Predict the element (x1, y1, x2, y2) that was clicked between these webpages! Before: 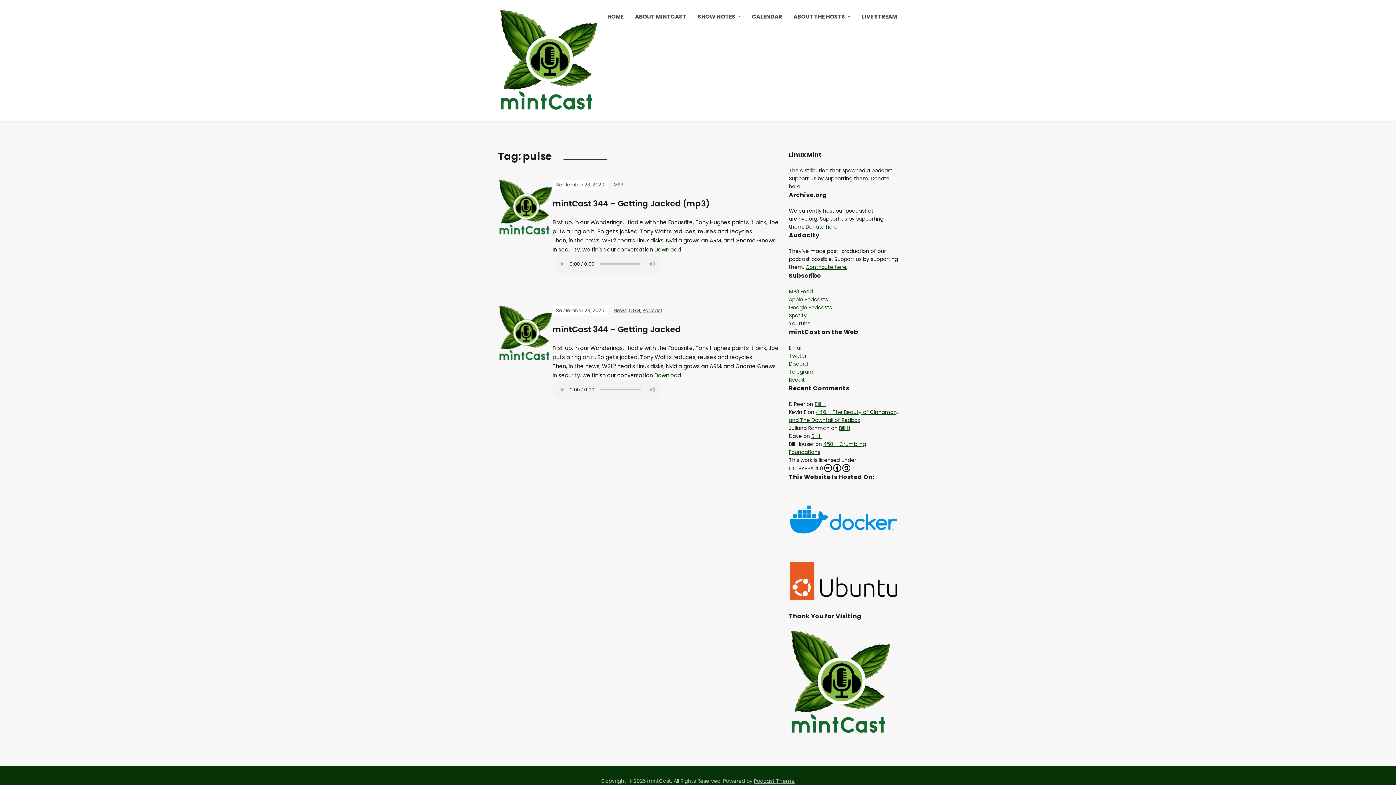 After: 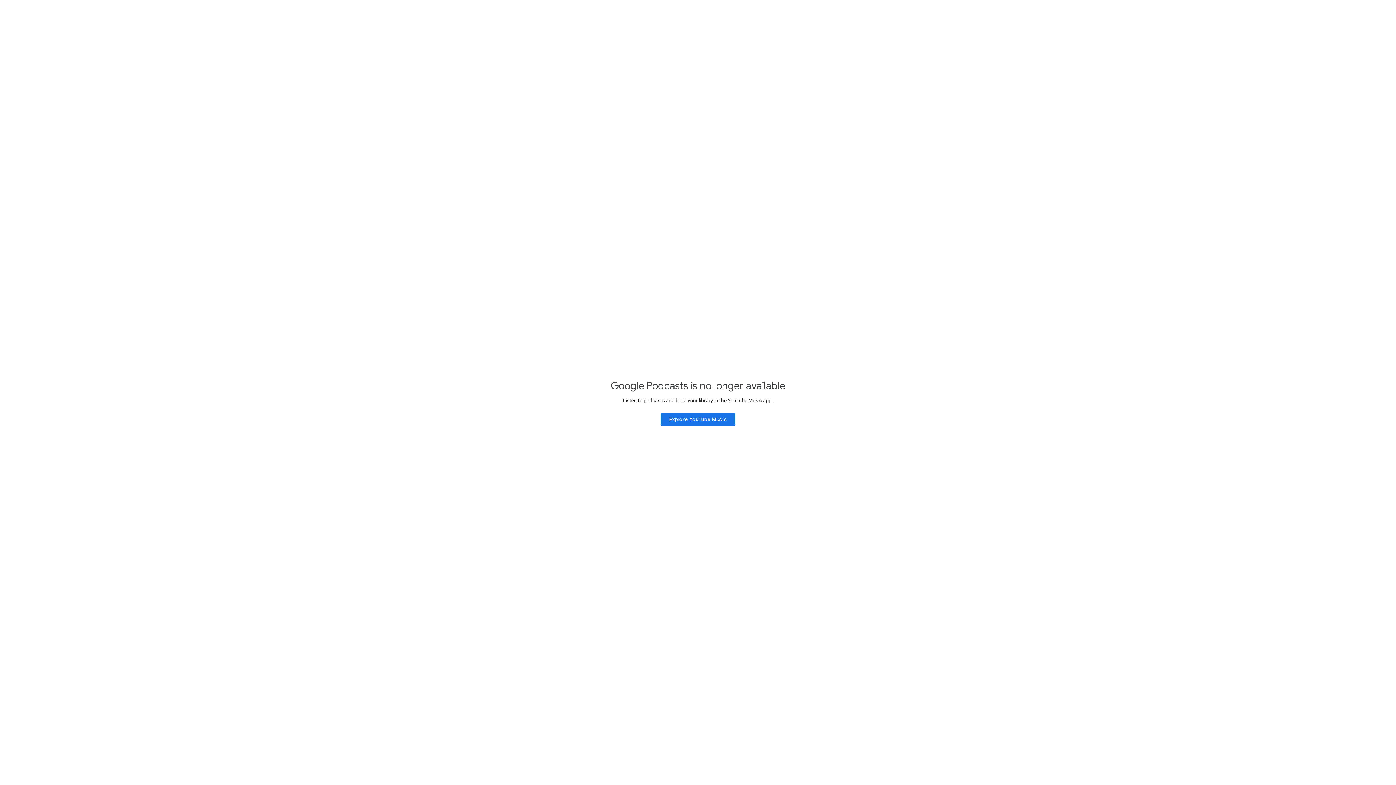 Action: bbox: (789, 304, 832, 311) label: Google Podcasts